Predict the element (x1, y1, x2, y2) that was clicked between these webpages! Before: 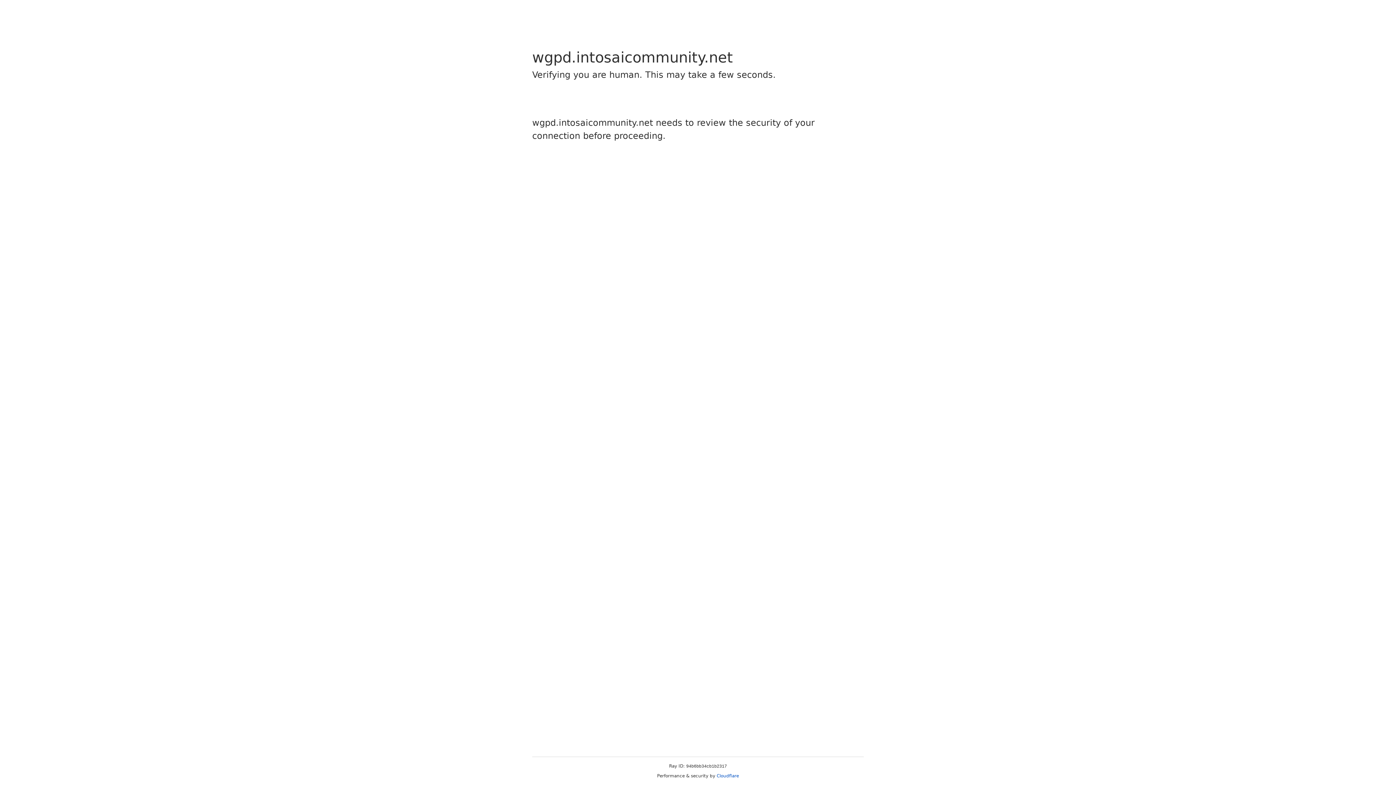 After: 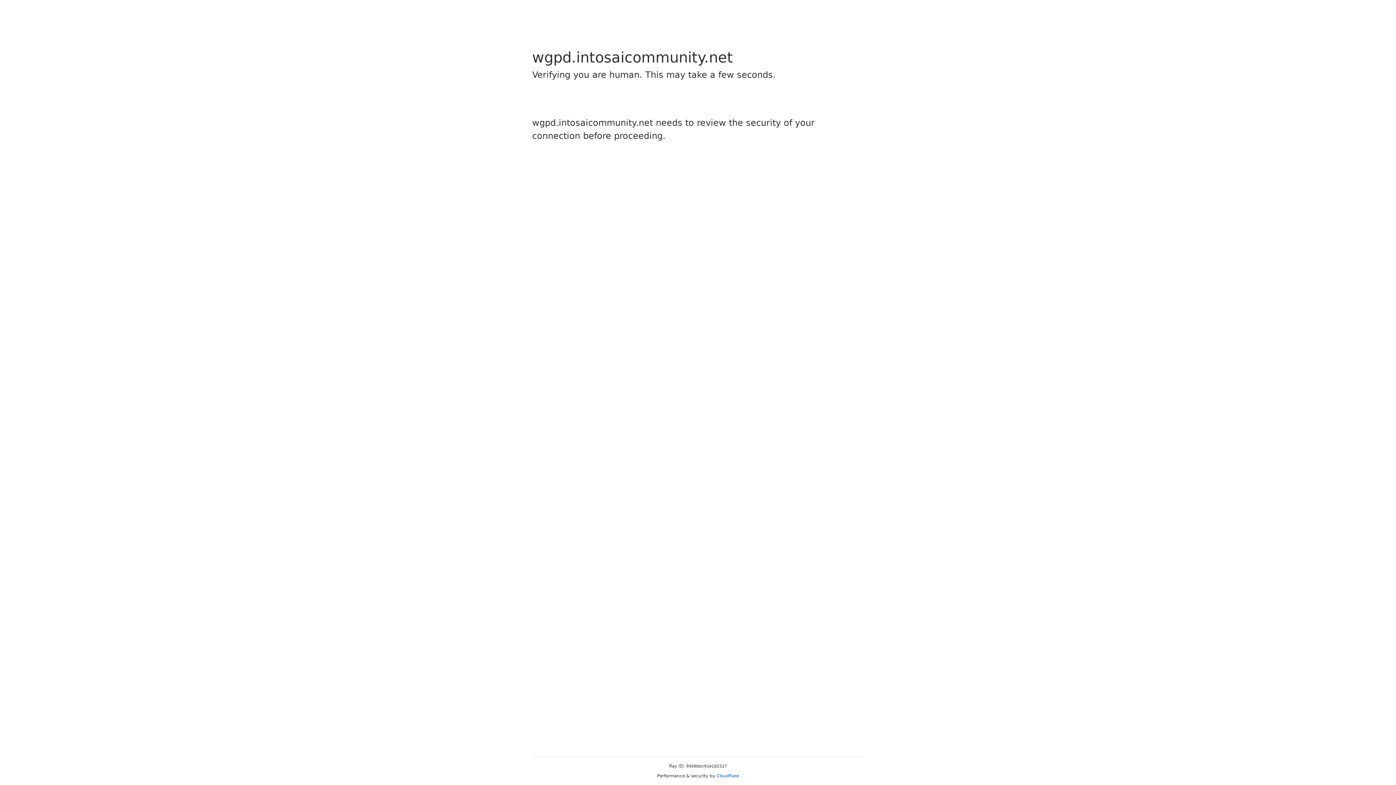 Action: label: Cloudflare bbox: (716, 773, 739, 778)